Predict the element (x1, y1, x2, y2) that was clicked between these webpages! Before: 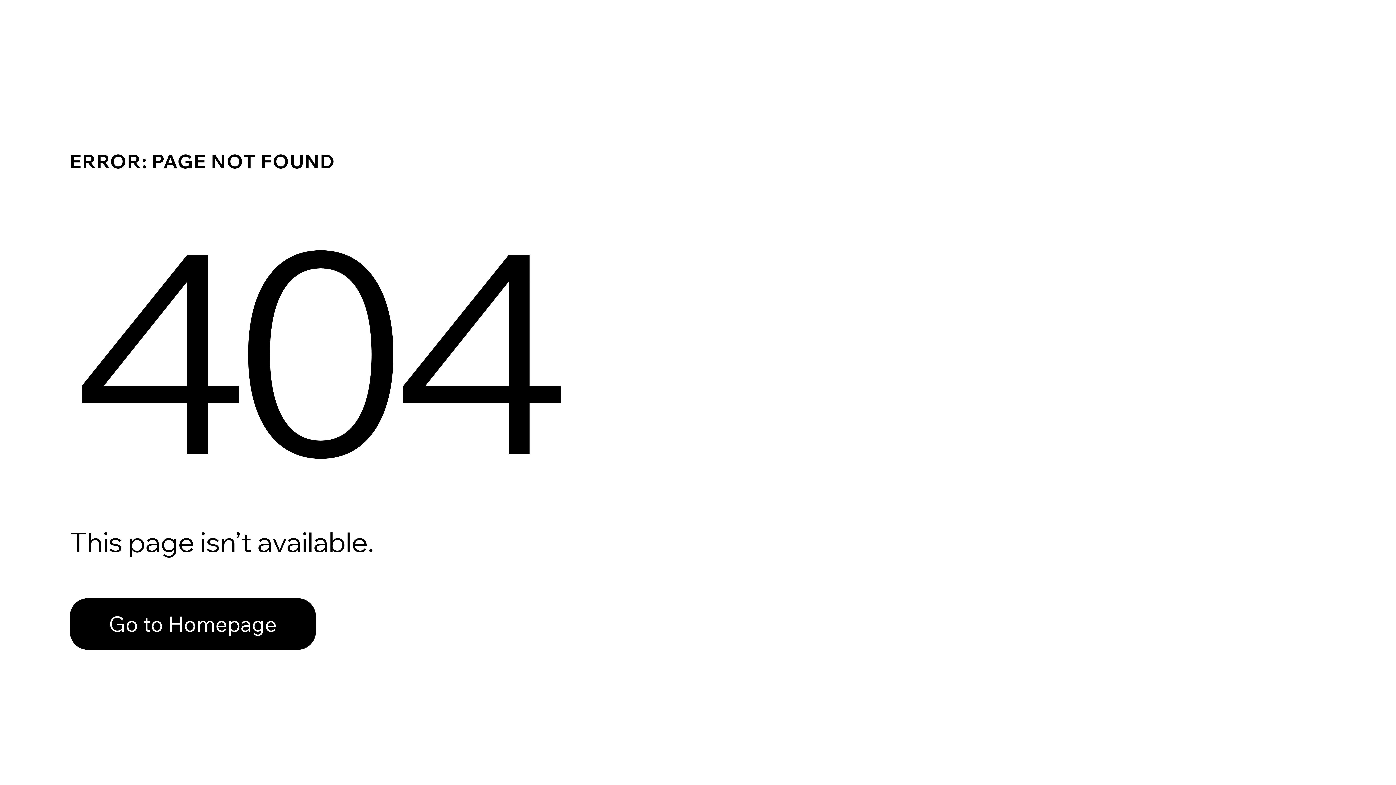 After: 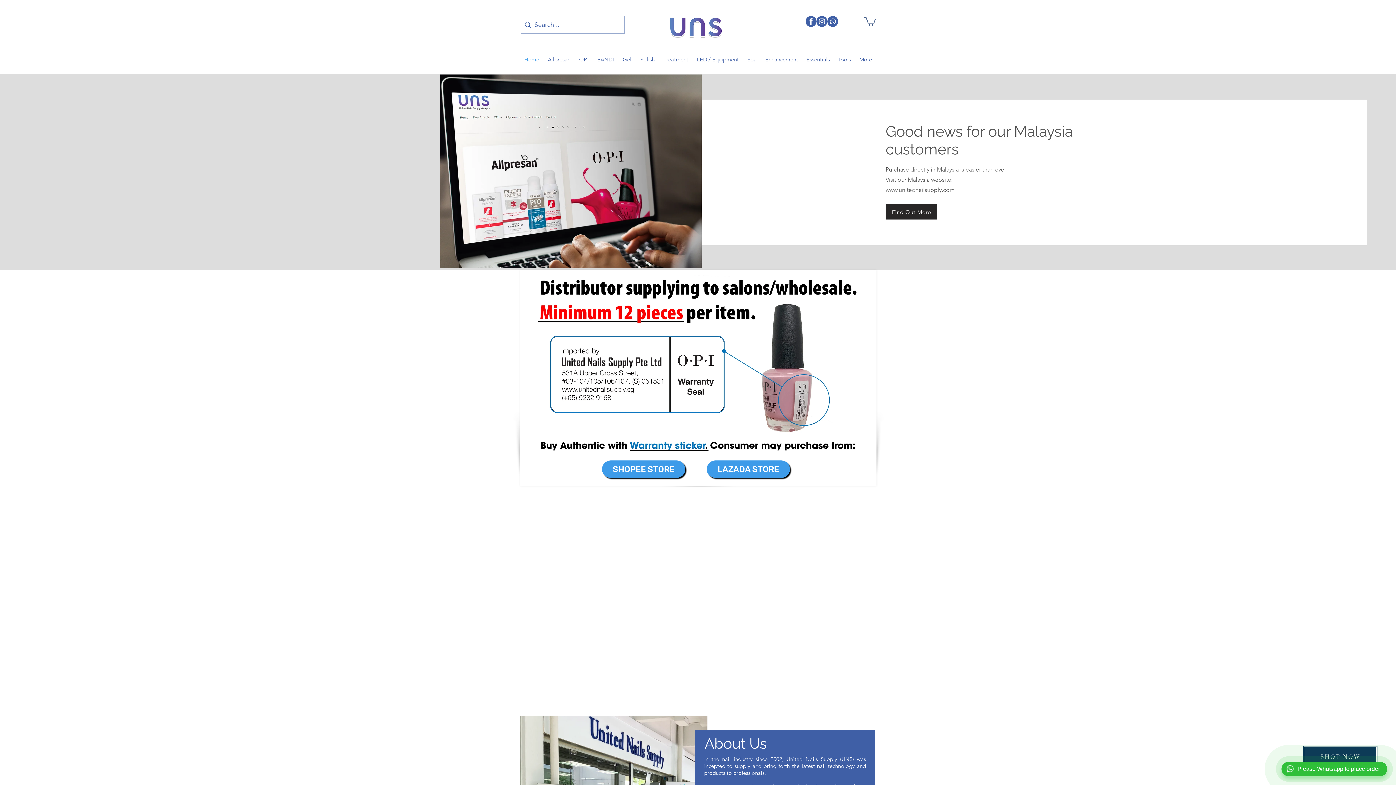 Action: label: Go to Homepage bbox: (69, 582, 768, 659)